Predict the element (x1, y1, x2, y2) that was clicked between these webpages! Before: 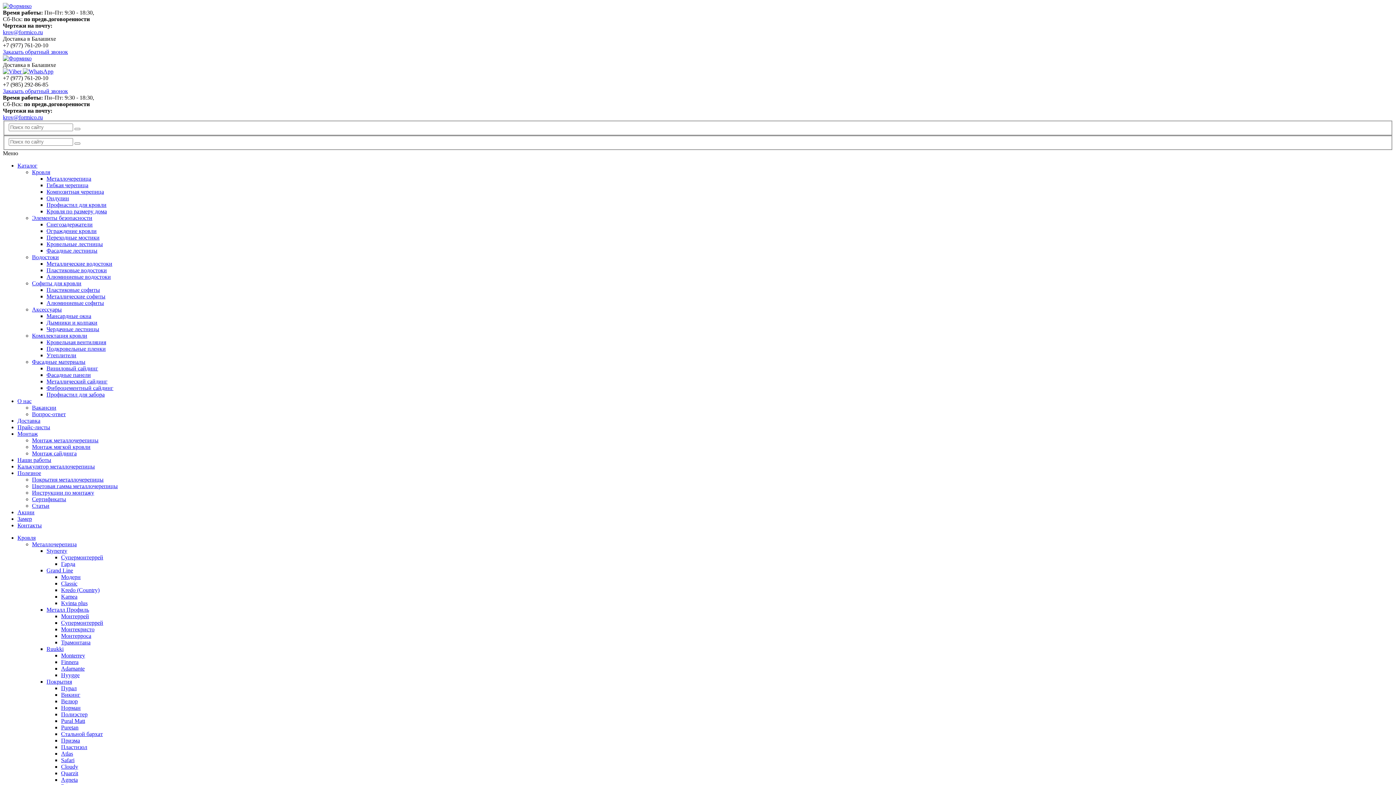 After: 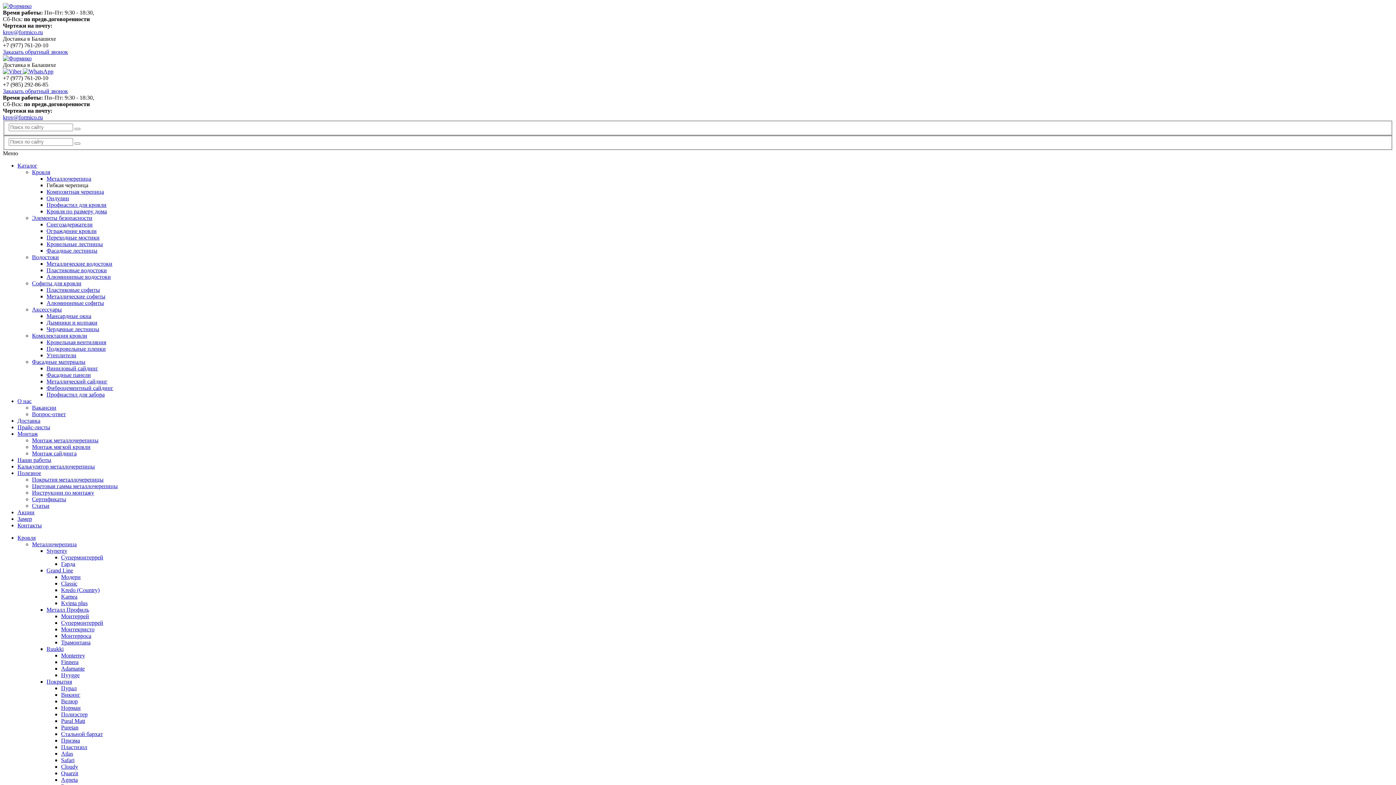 Action: label: Гибкая черепица bbox: (46, 182, 88, 188)